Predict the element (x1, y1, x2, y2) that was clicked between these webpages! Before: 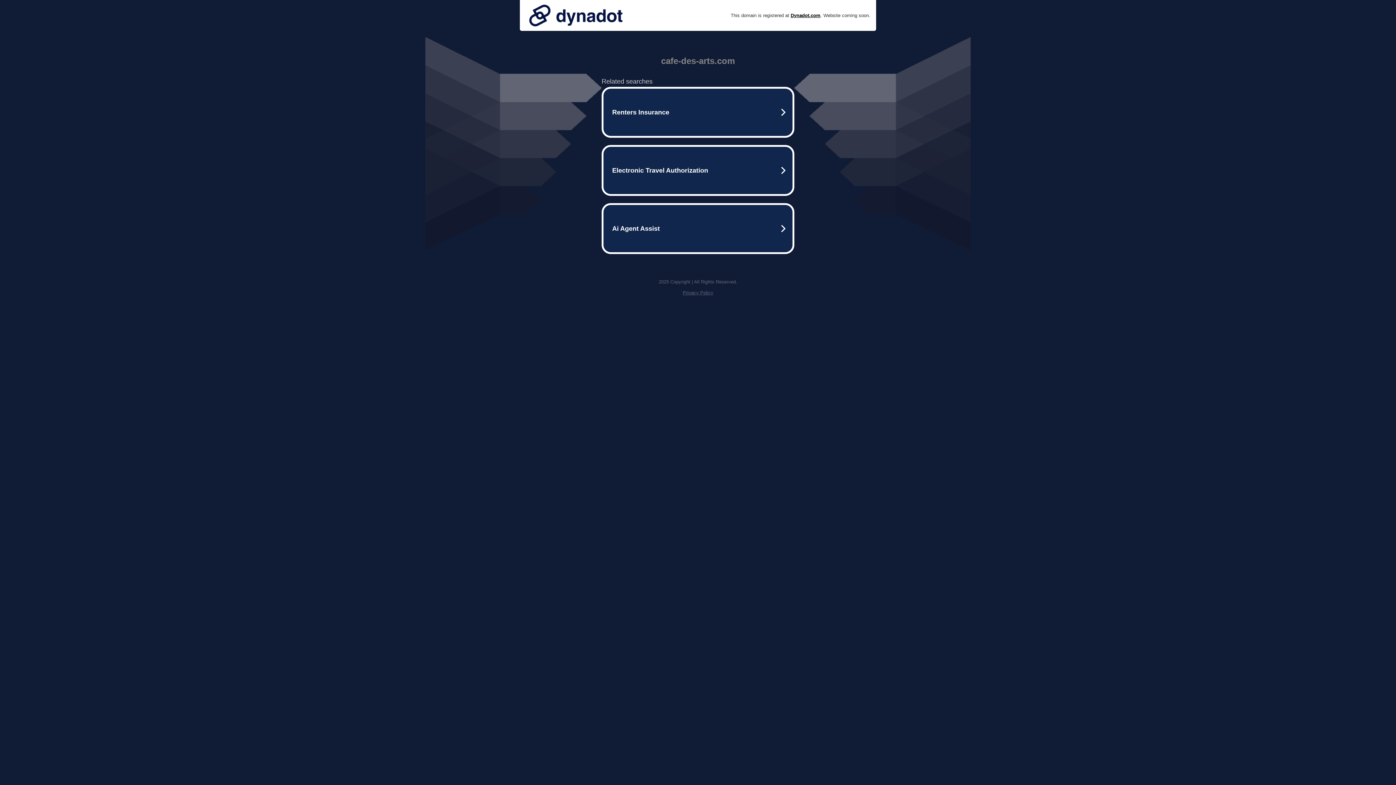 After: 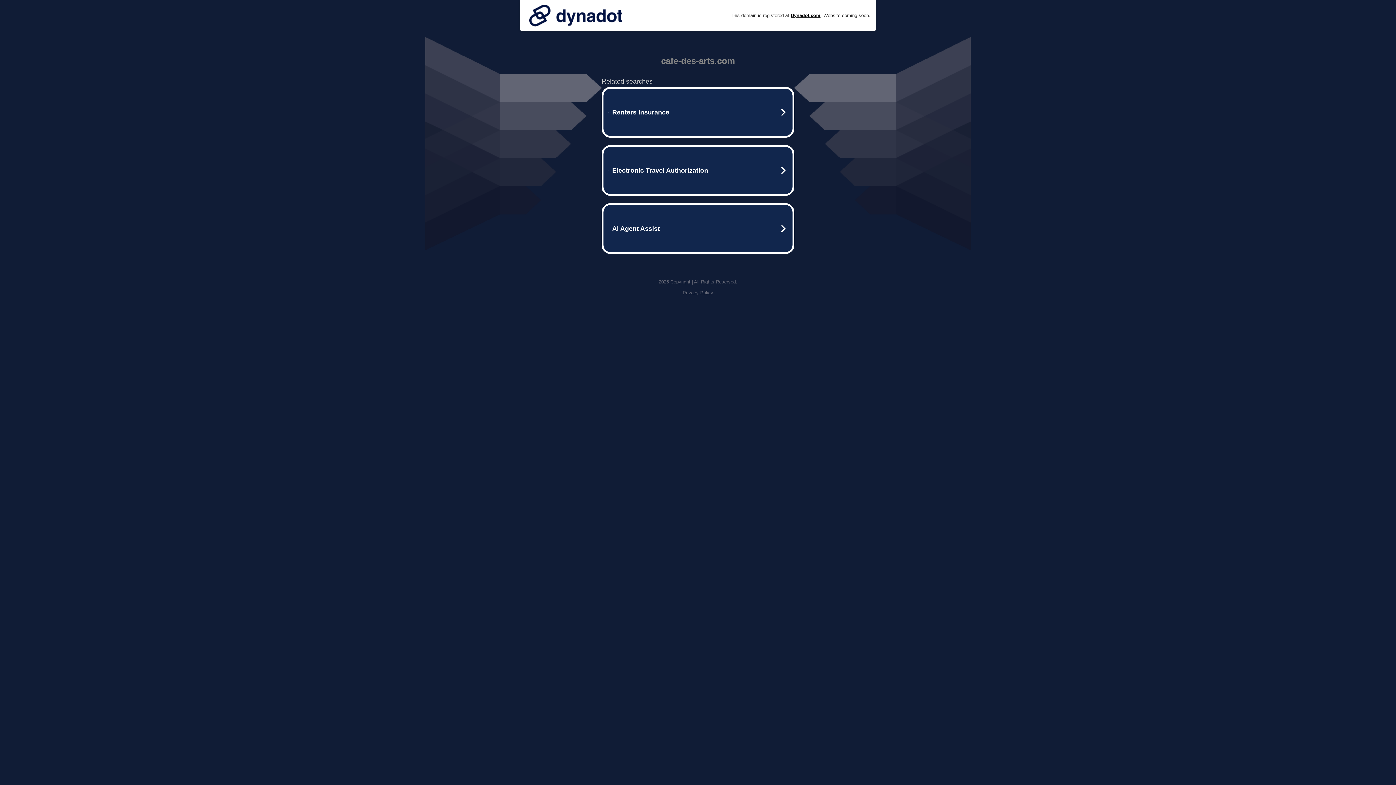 Action: bbox: (525, 0, 626, 30)